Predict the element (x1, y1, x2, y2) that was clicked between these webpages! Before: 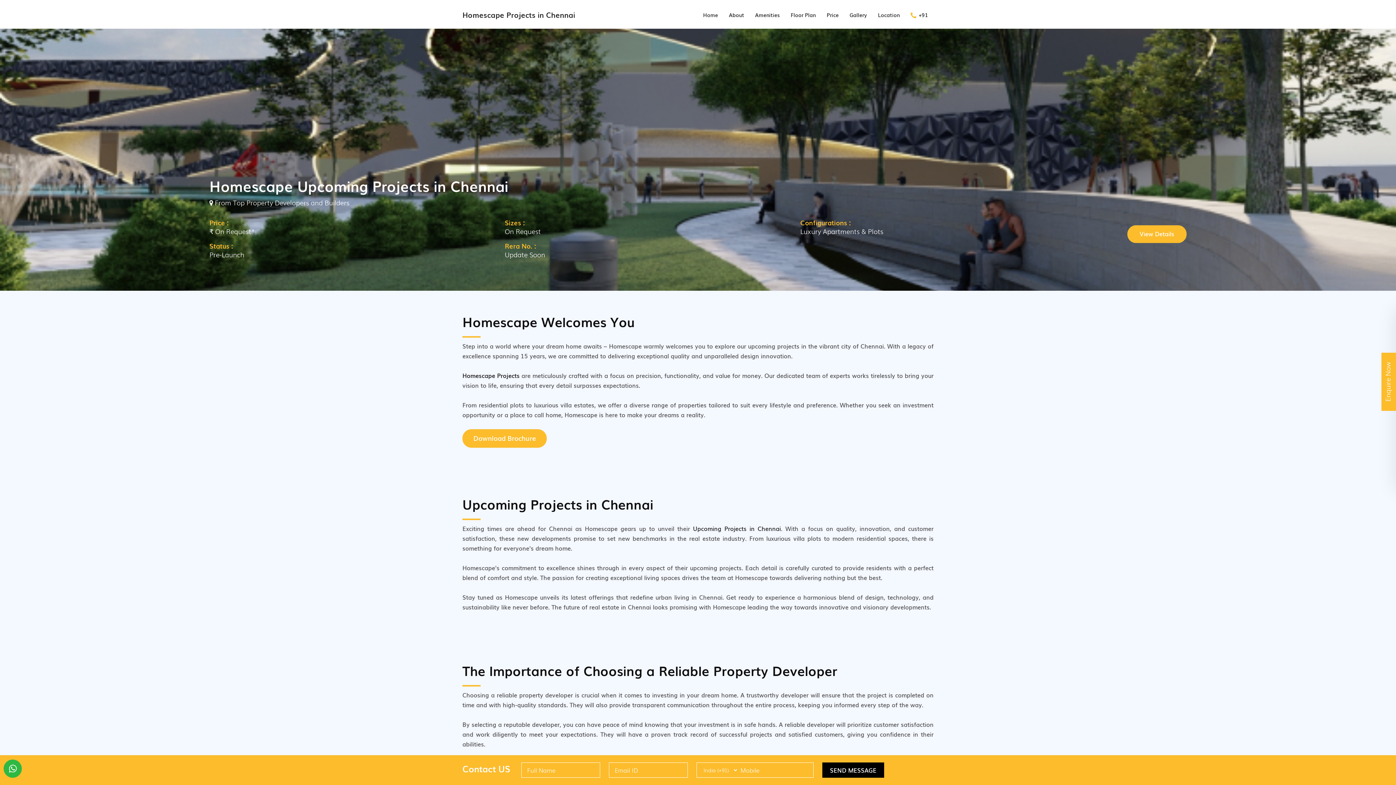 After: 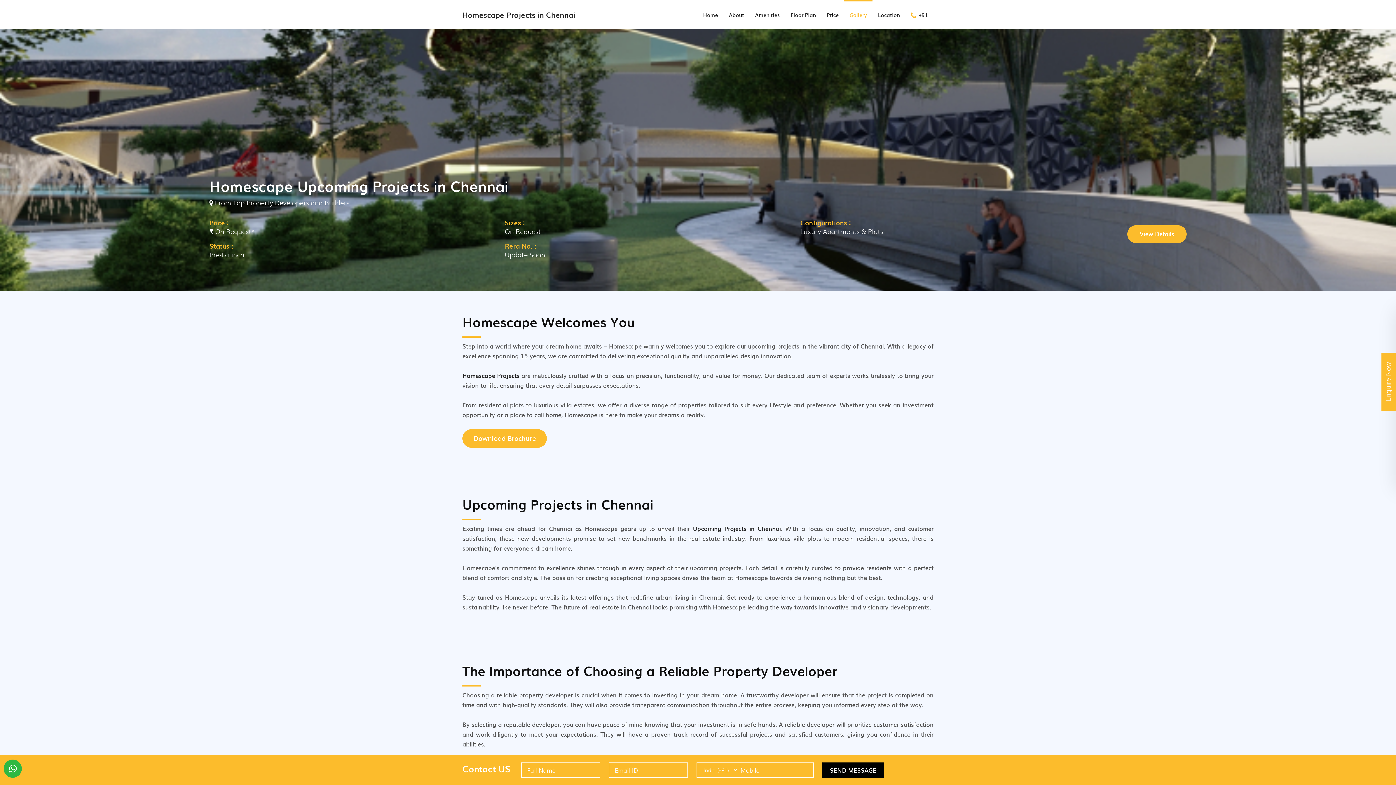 Action: label: Gallery bbox: (844, 0, 872, 28)